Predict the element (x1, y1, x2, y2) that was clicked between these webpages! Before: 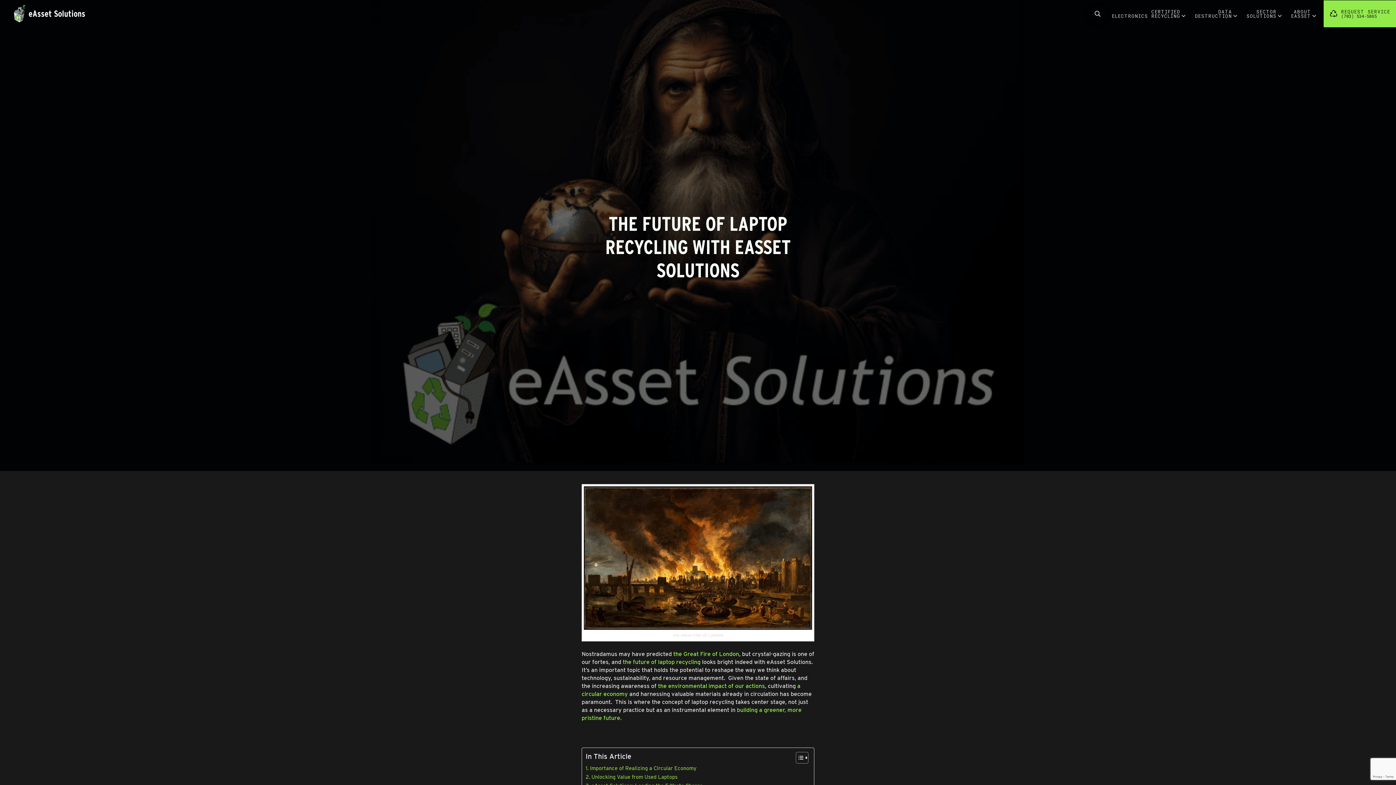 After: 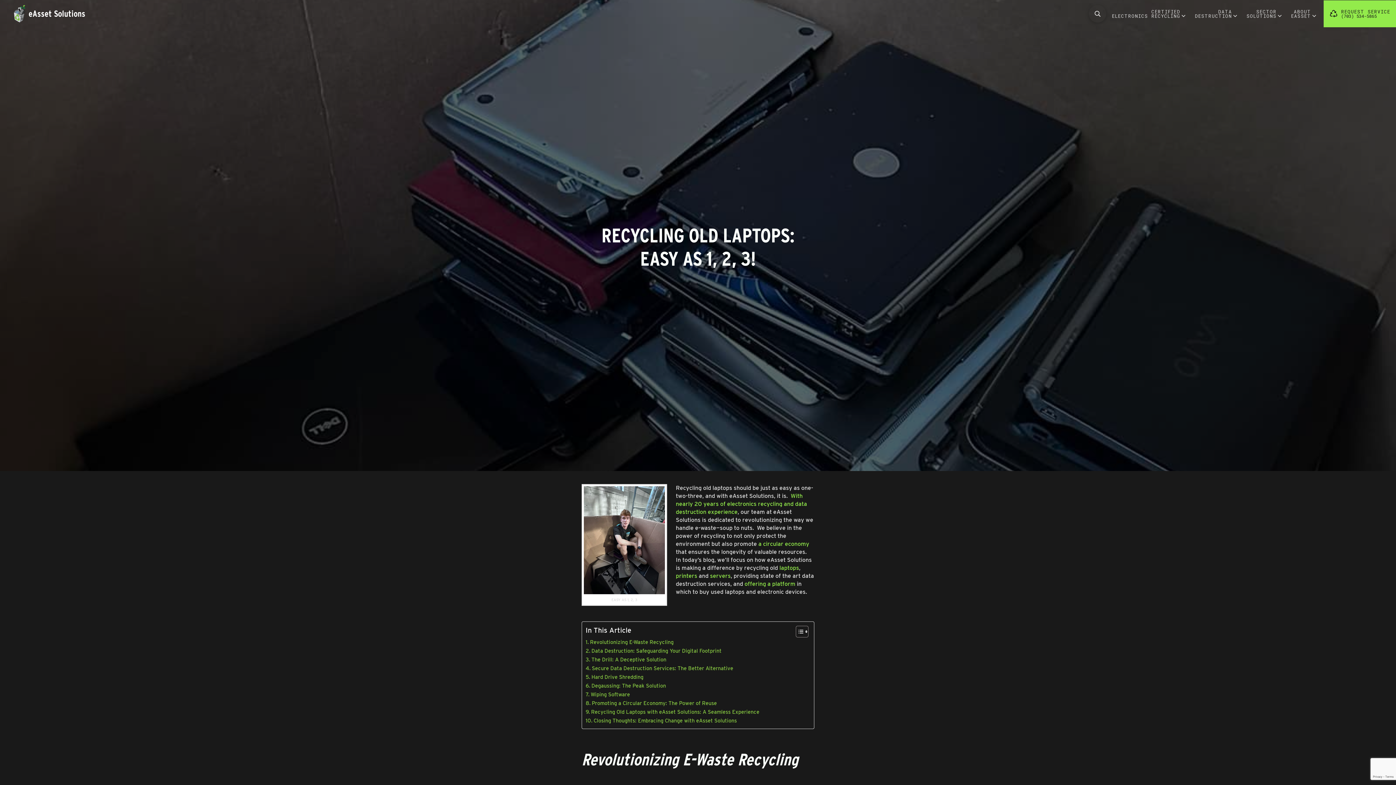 Action: label: the future of laptop recycling bbox: (622, 658, 700, 665)